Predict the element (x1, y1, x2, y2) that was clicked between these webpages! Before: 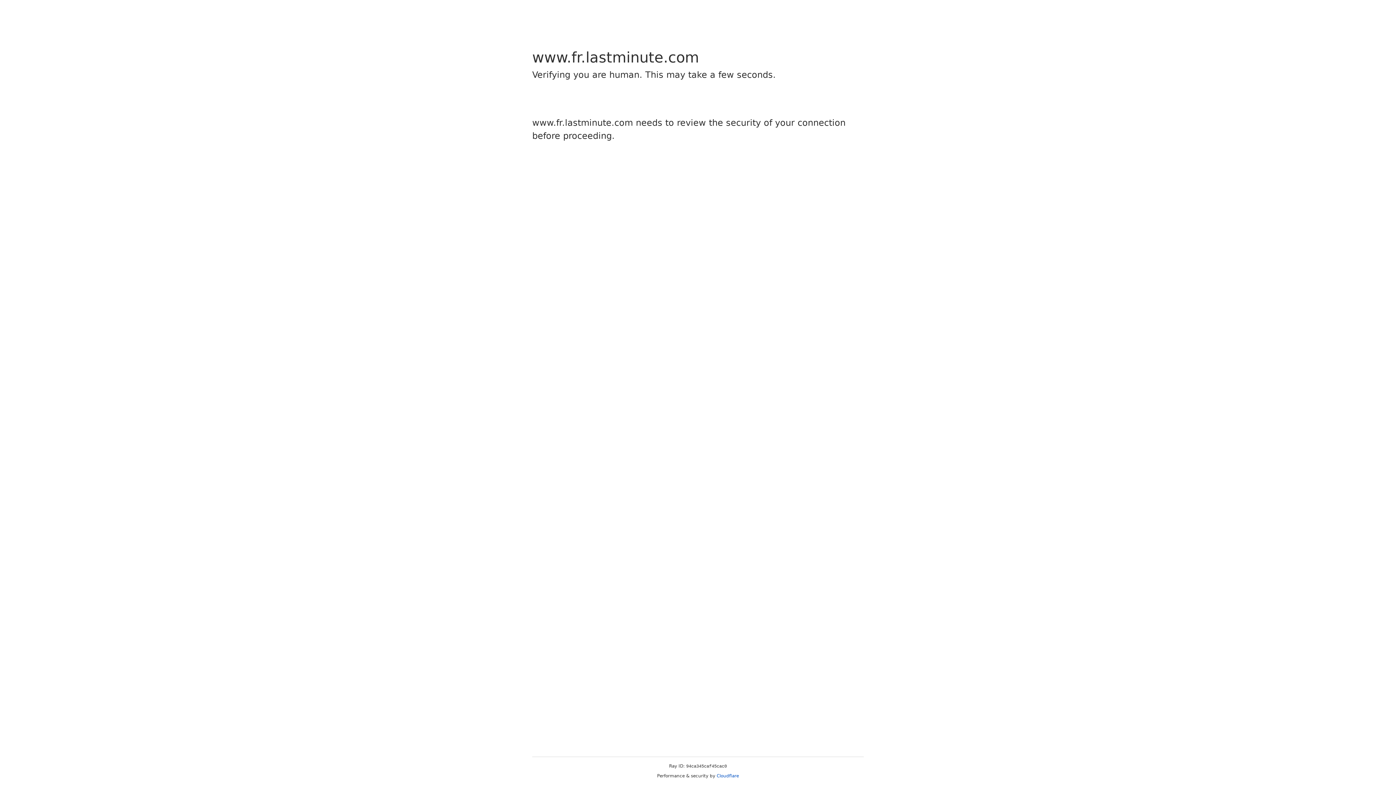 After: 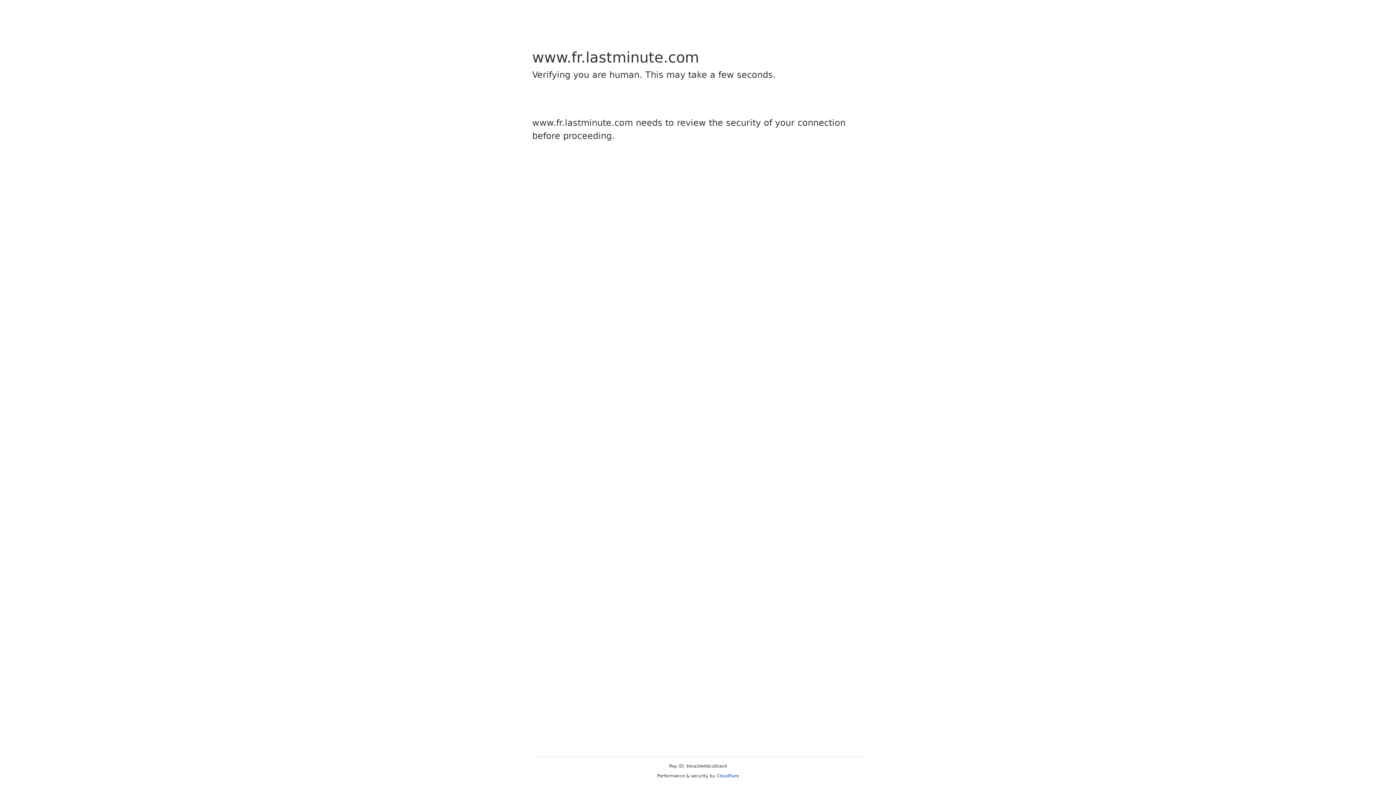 Action: bbox: (716, 773, 739, 778) label: Cloudflare